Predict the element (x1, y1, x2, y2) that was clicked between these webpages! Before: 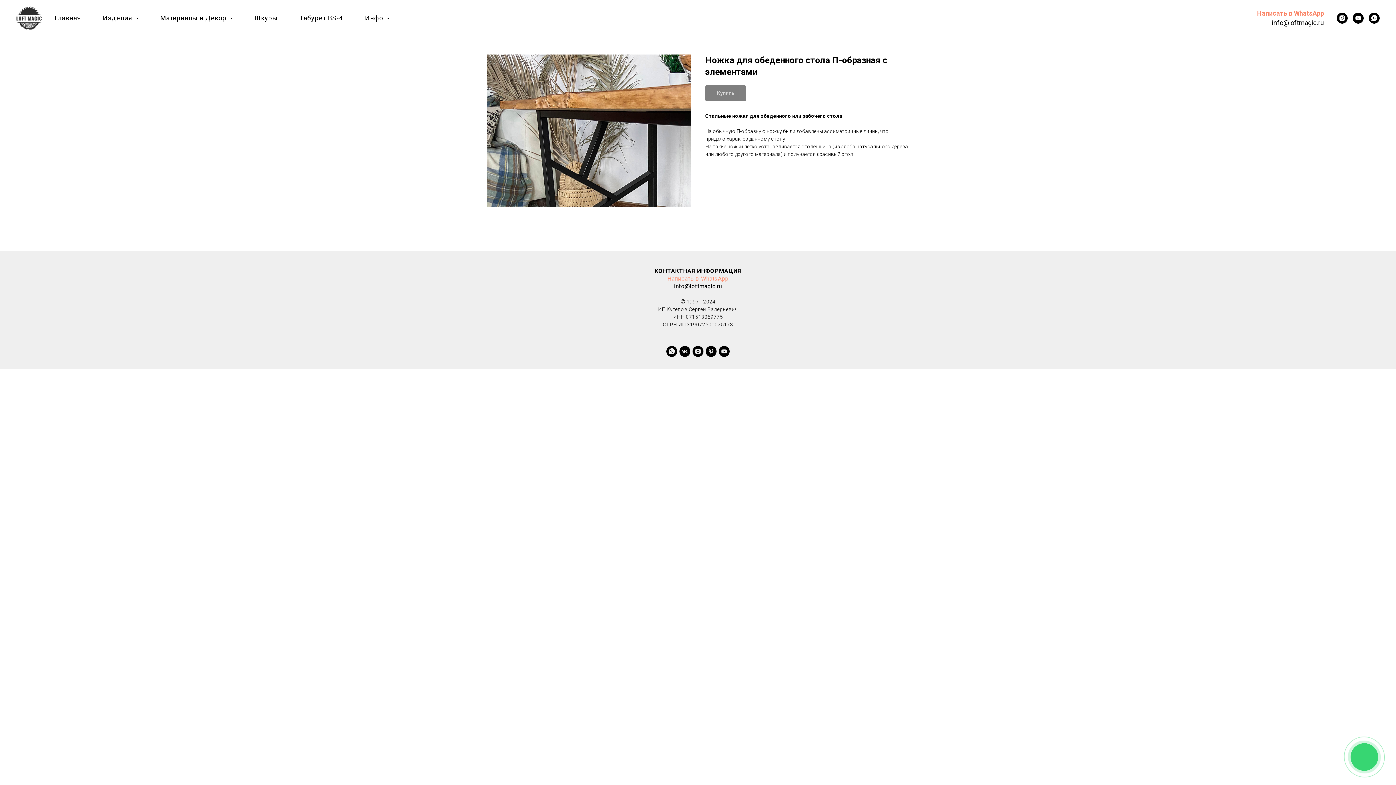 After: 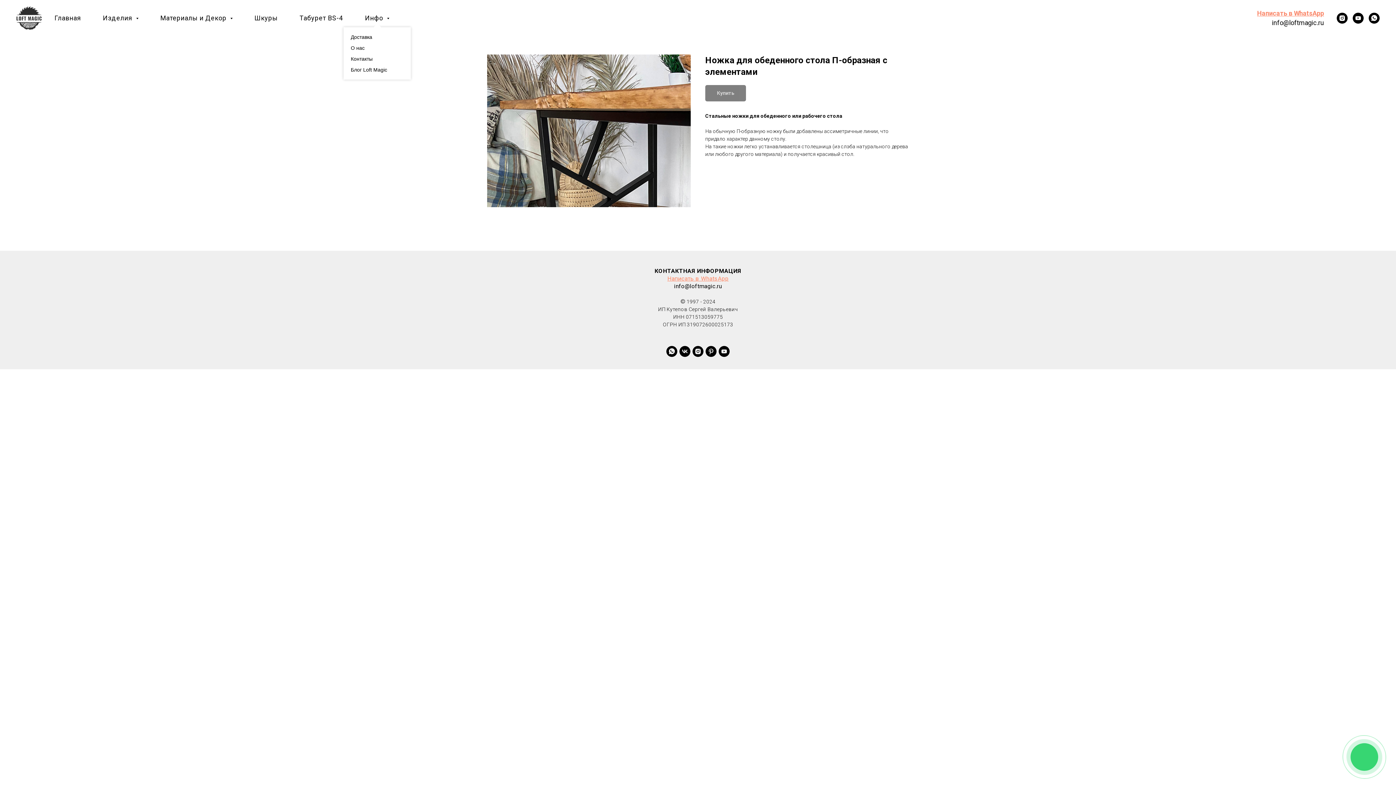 Action: bbox: (365, 14, 389, 21) label: Инфо 